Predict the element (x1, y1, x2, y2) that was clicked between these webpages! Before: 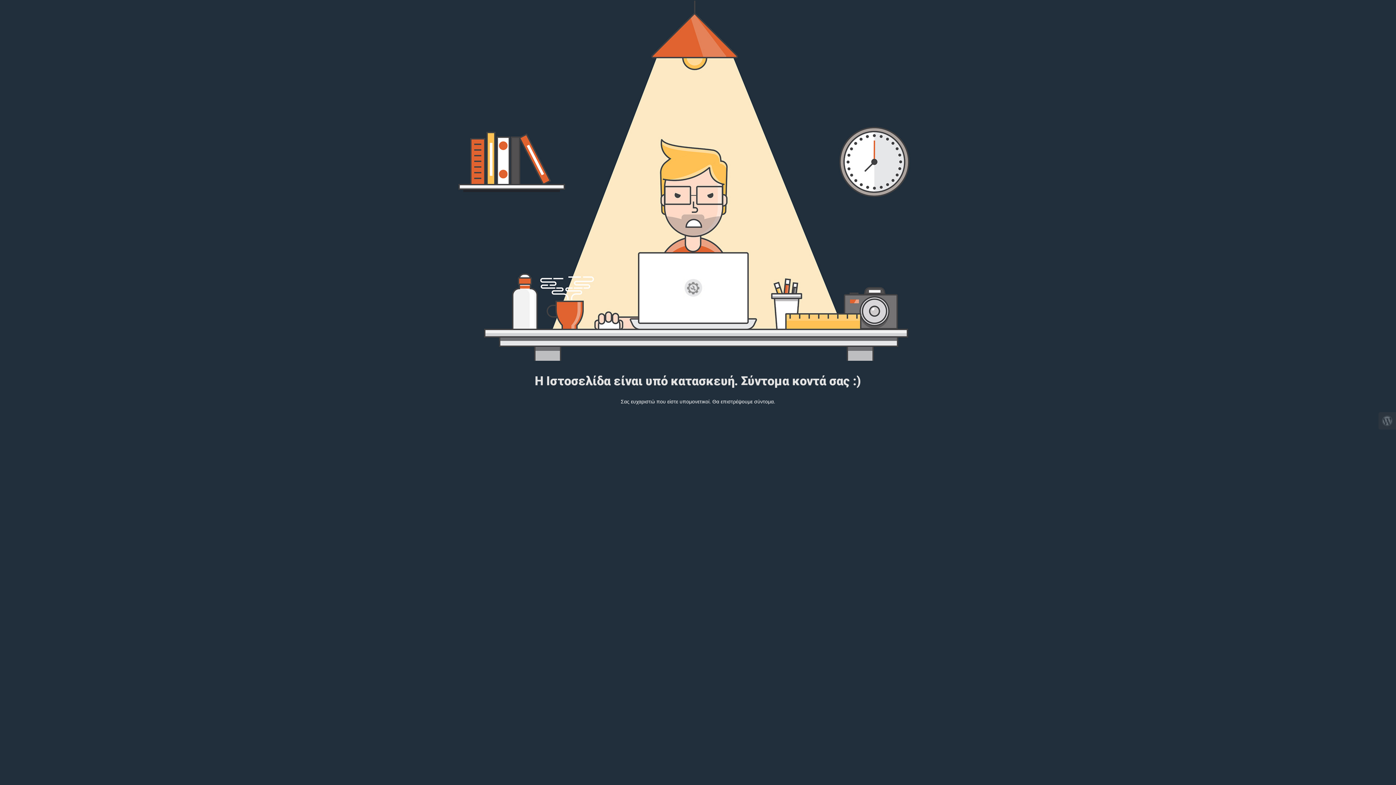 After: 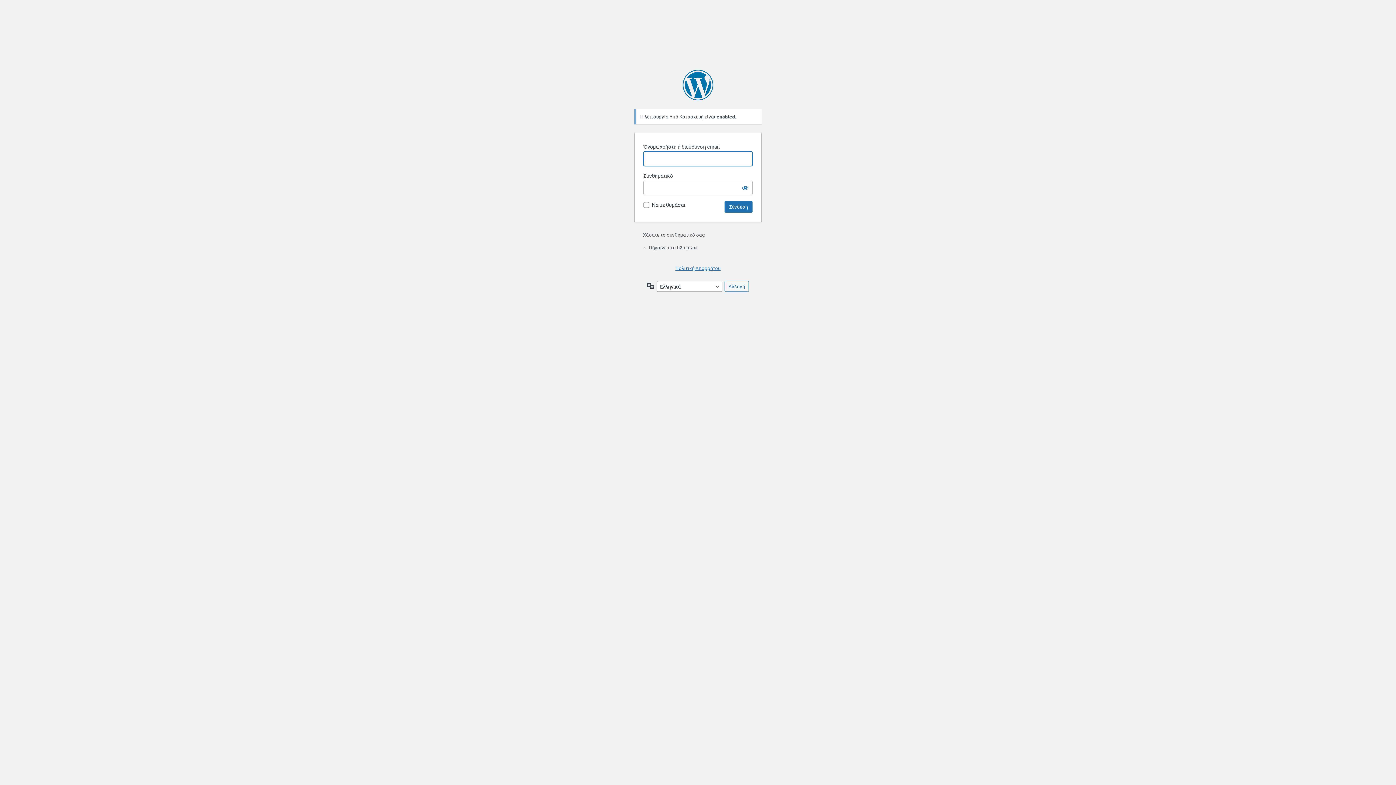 Action: bbox: (1378, 412, 1396, 429)